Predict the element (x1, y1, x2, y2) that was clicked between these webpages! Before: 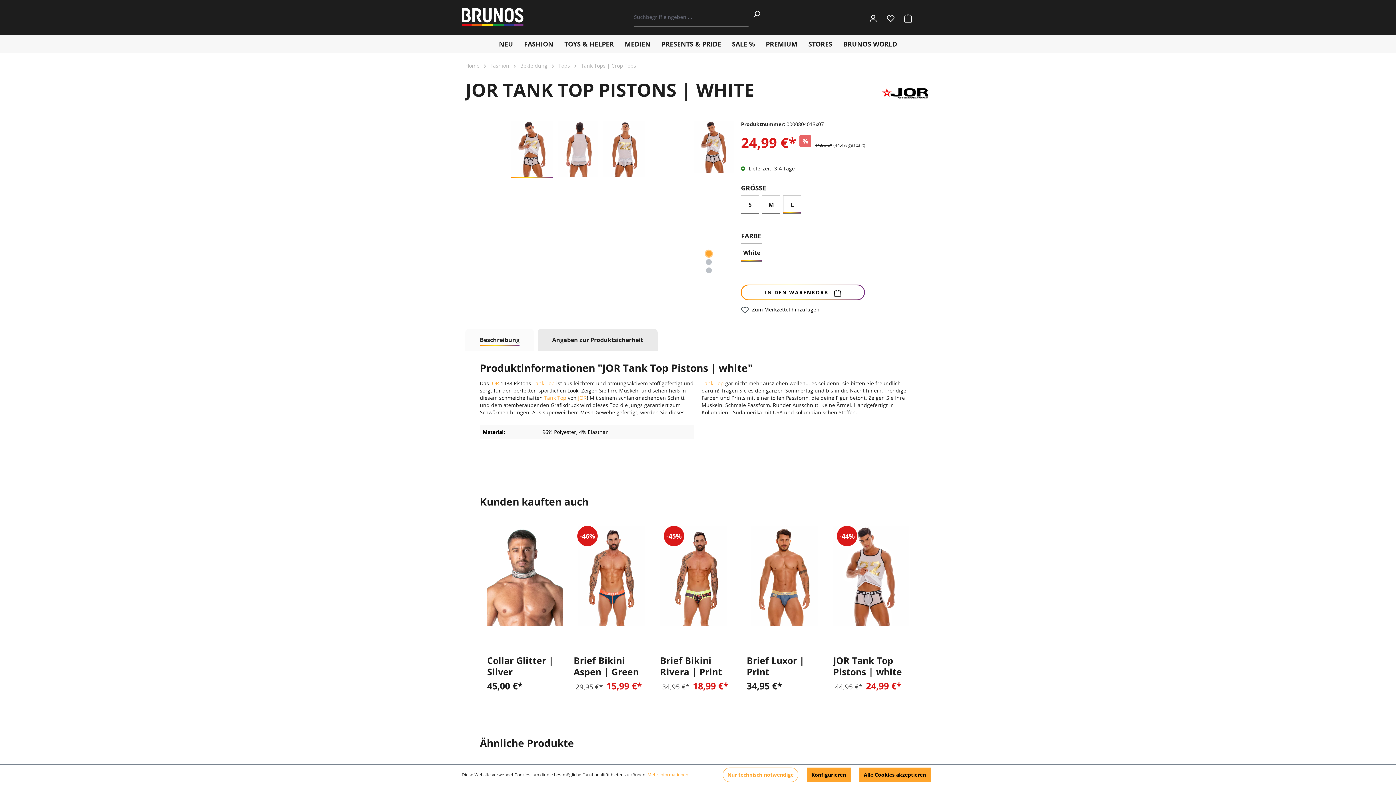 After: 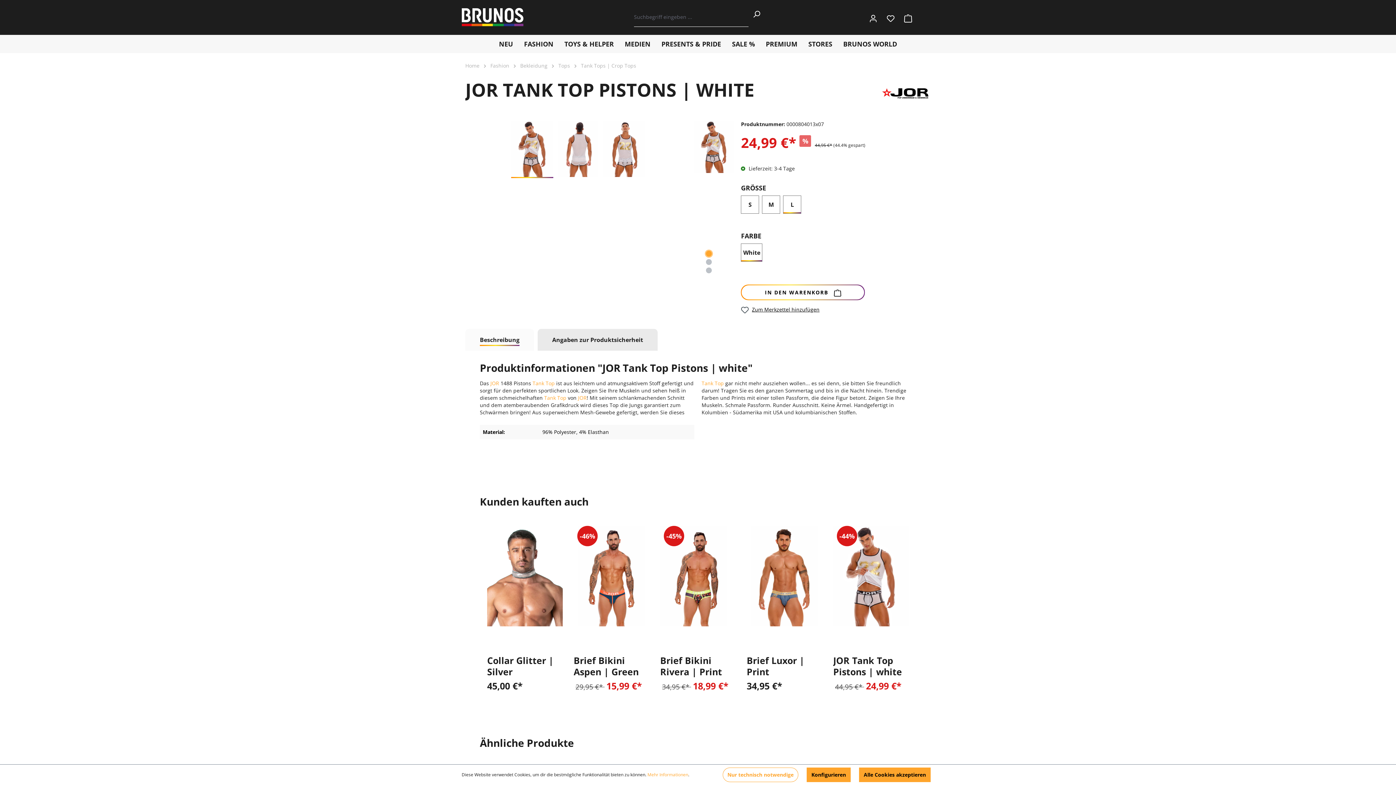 Action: label: Beschreibung bbox: (465, 329, 534, 350)